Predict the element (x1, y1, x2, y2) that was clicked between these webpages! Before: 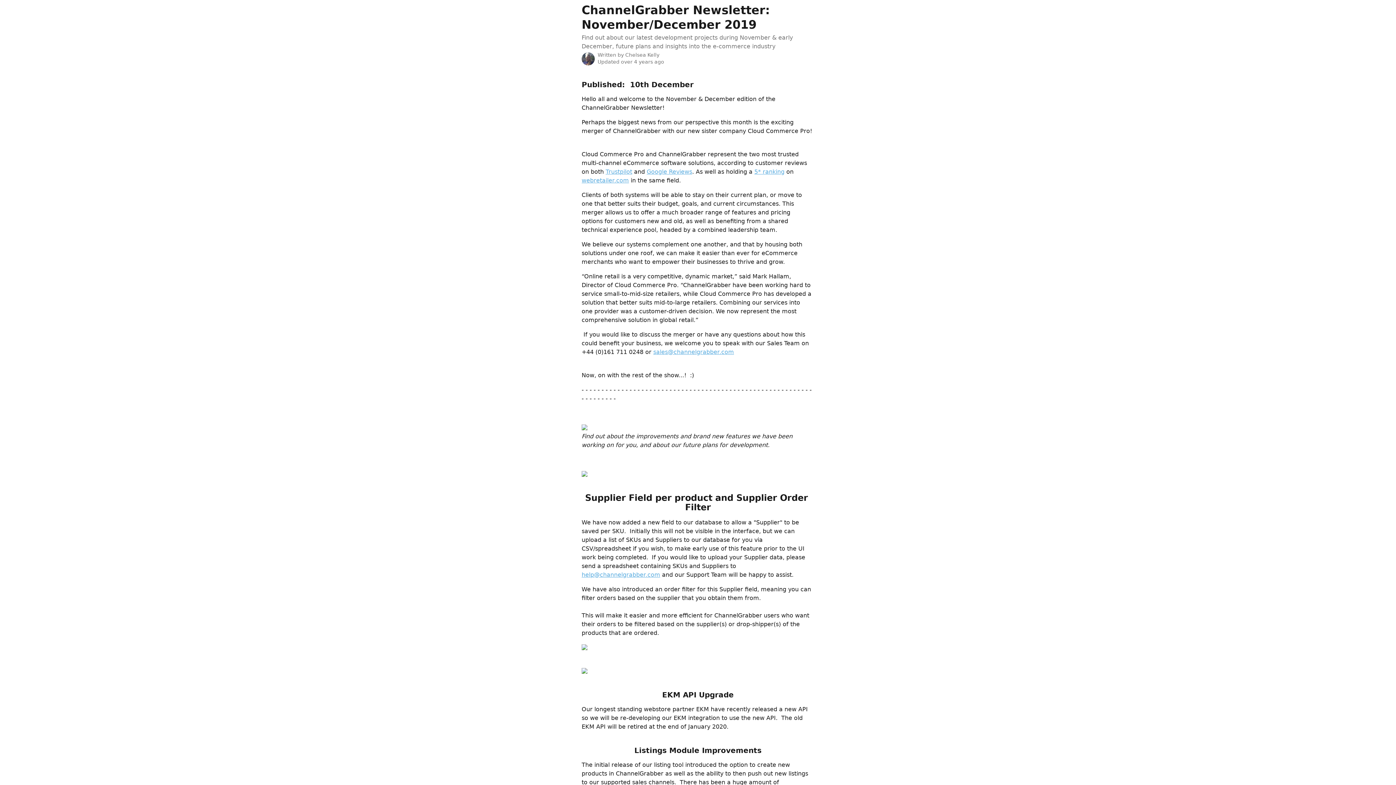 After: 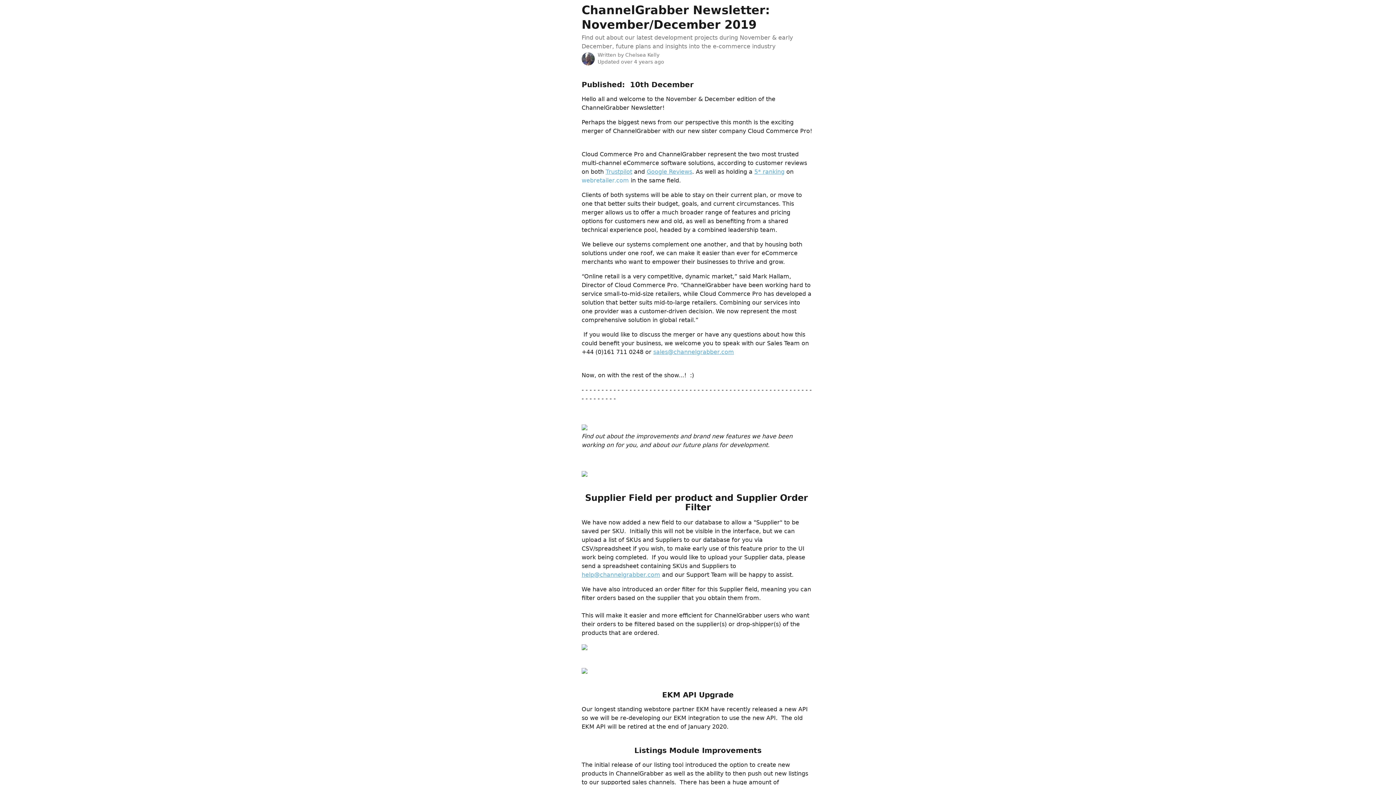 Action: bbox: (581, 177, 629, 184) label: webretailer.com